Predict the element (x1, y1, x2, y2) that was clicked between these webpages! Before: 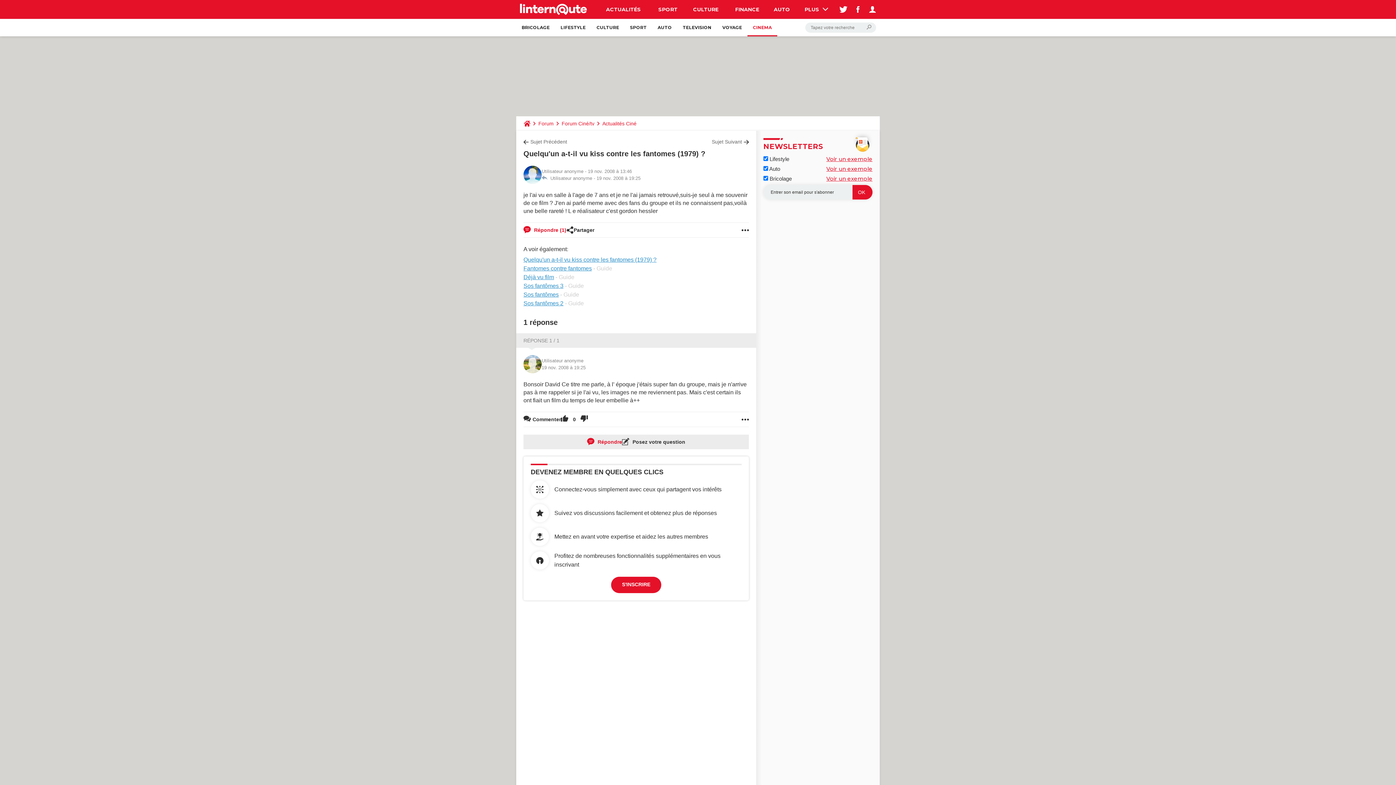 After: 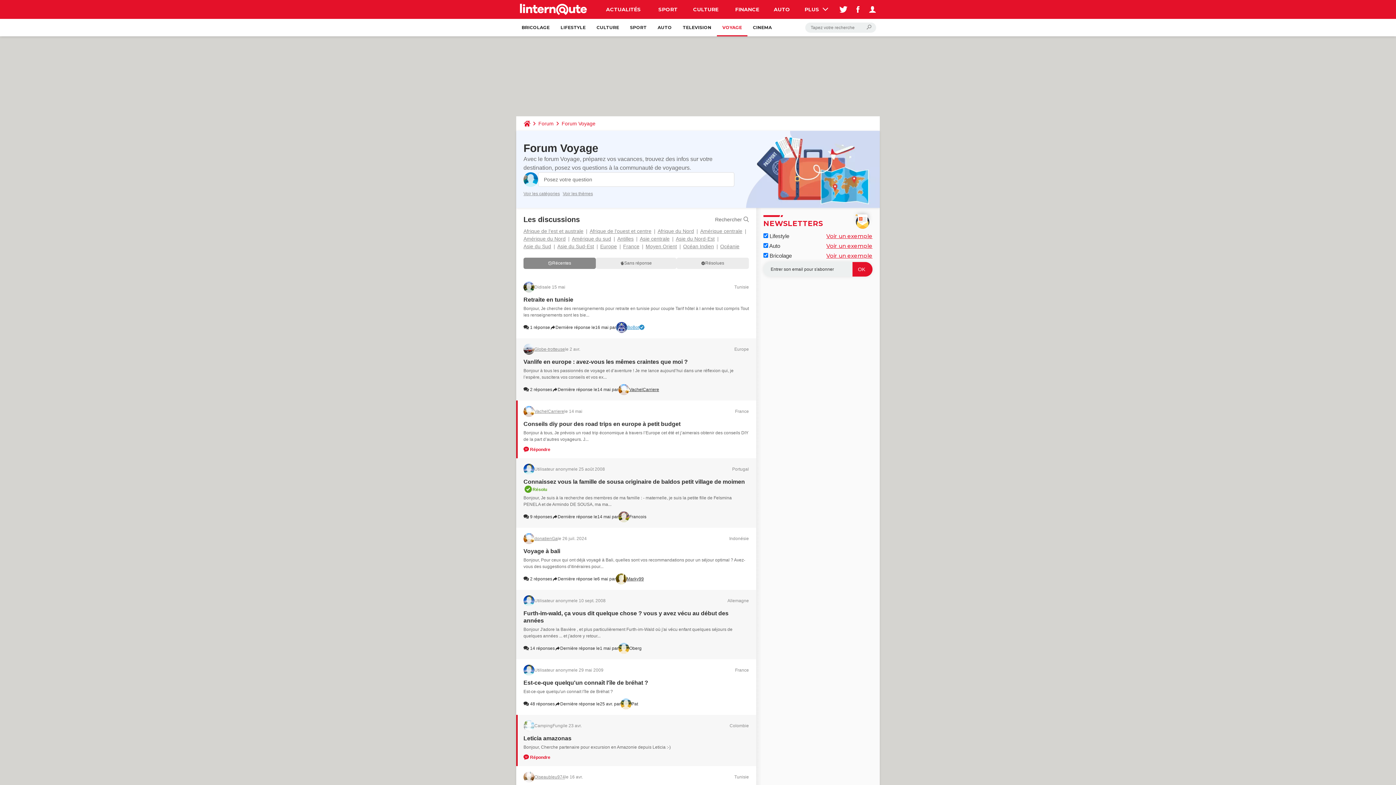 Action: bbox: (717, 18, 747, 36) label: VOYAGE